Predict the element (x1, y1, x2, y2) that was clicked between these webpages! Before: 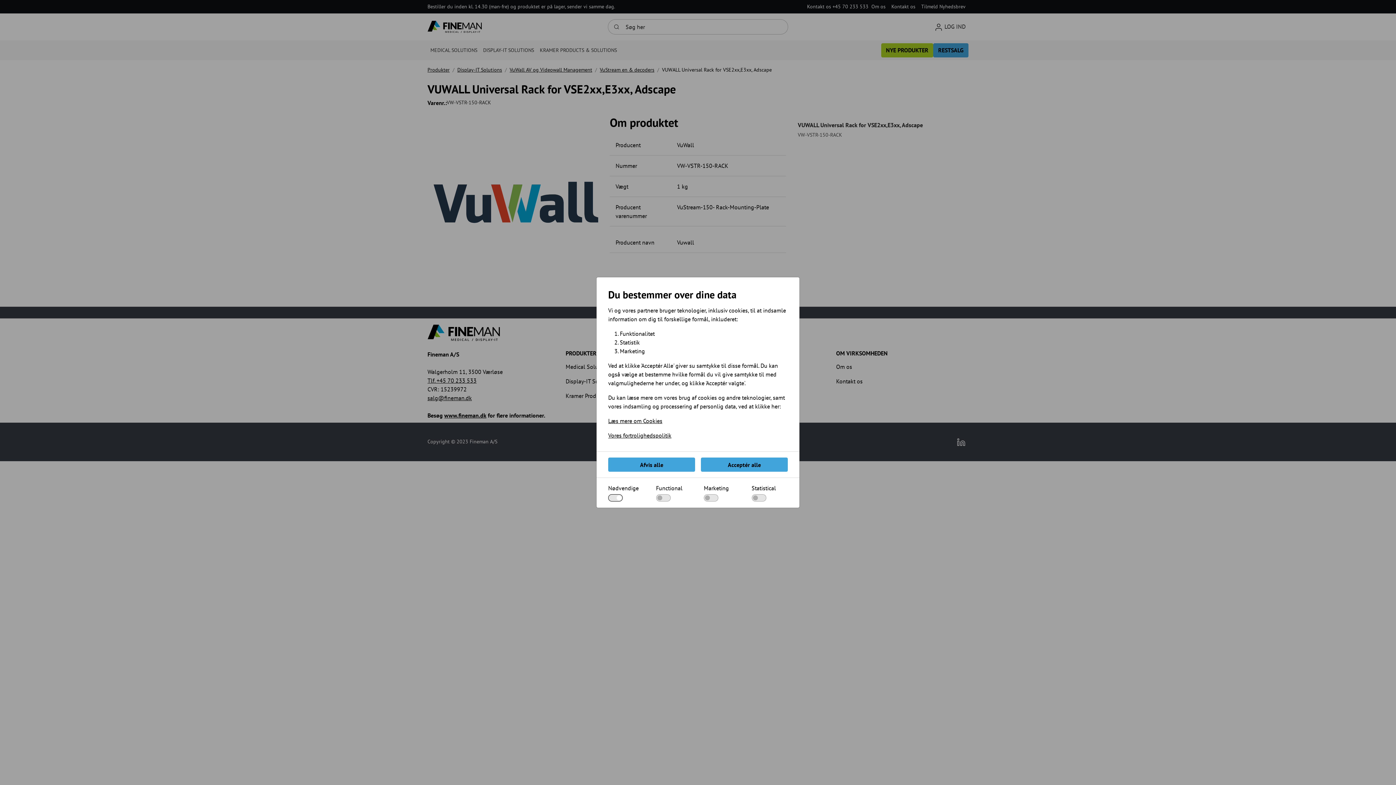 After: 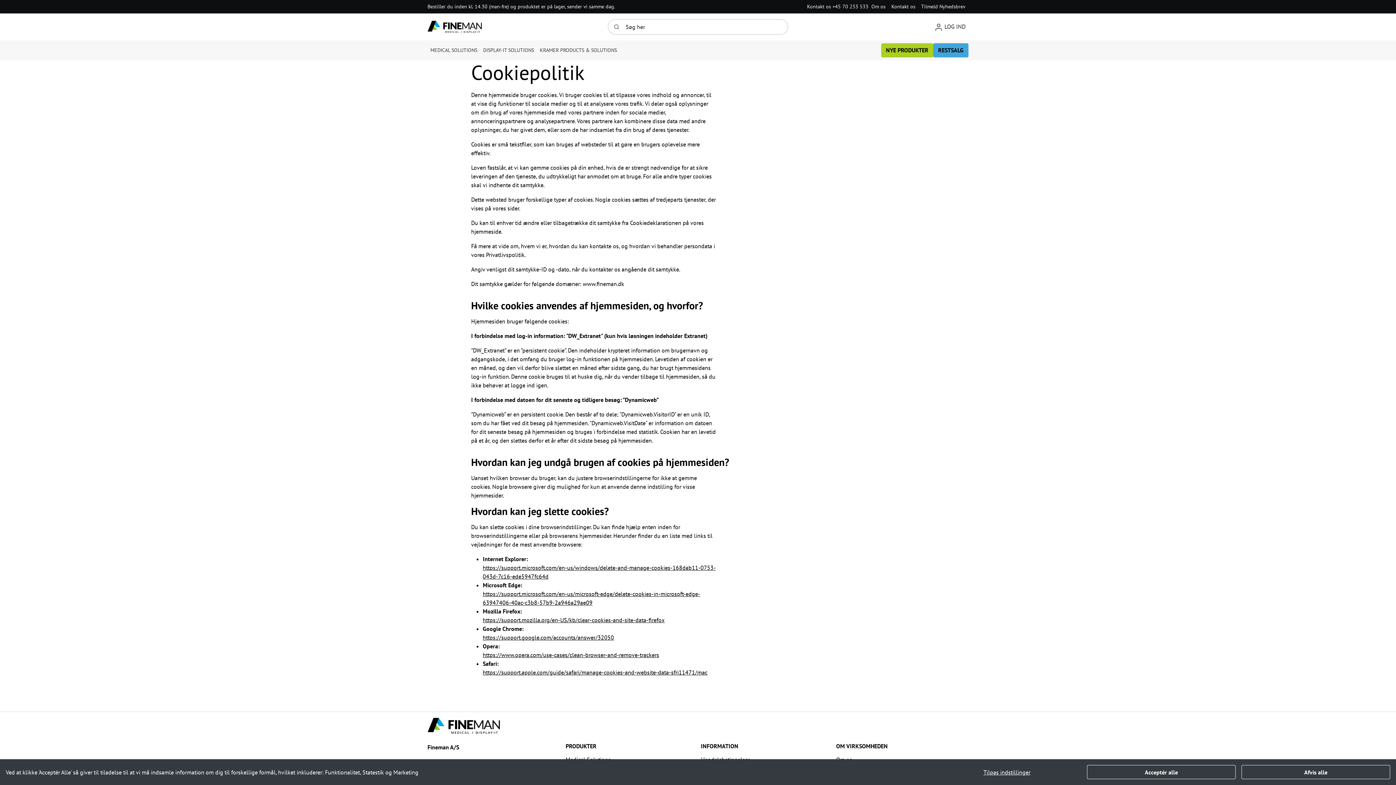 Action: label: Læs mere om Cookies bbox: (608, 416, 788, 425)